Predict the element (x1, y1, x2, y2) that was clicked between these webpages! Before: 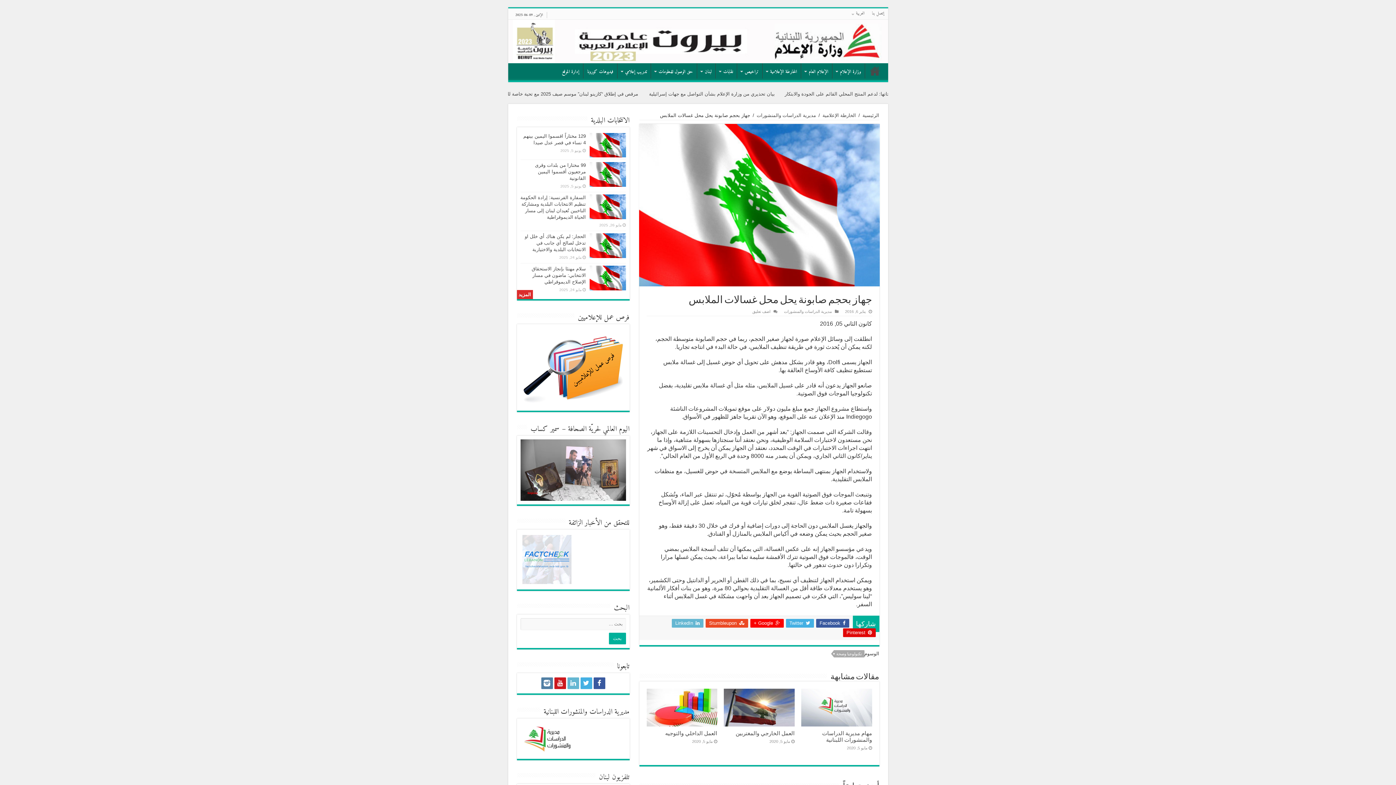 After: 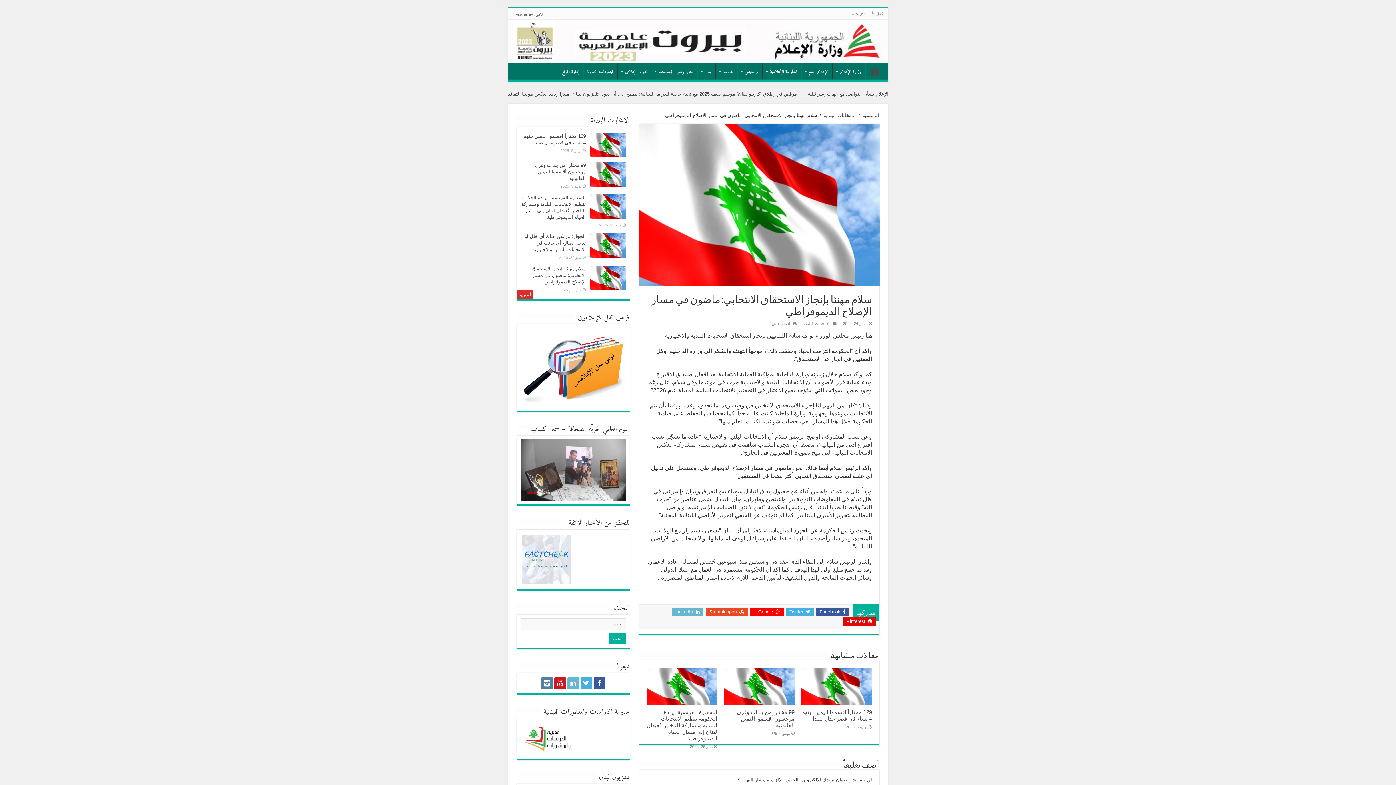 Action: bbox: (531, 266, 586, 284) label: سلام مهنئا بإنجاز الاستحقاق الانتخابي: ماضون في مسار الإصلاح الديموقراطي